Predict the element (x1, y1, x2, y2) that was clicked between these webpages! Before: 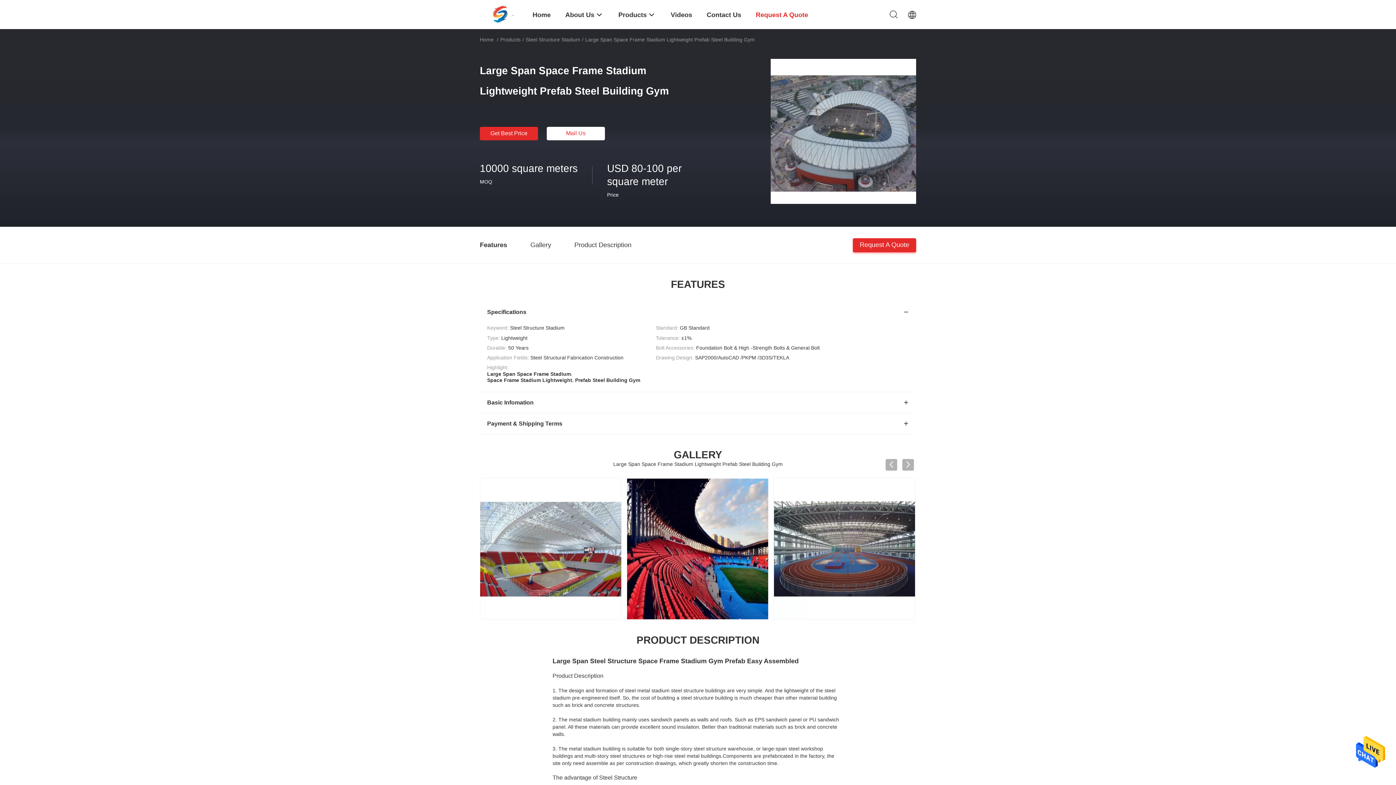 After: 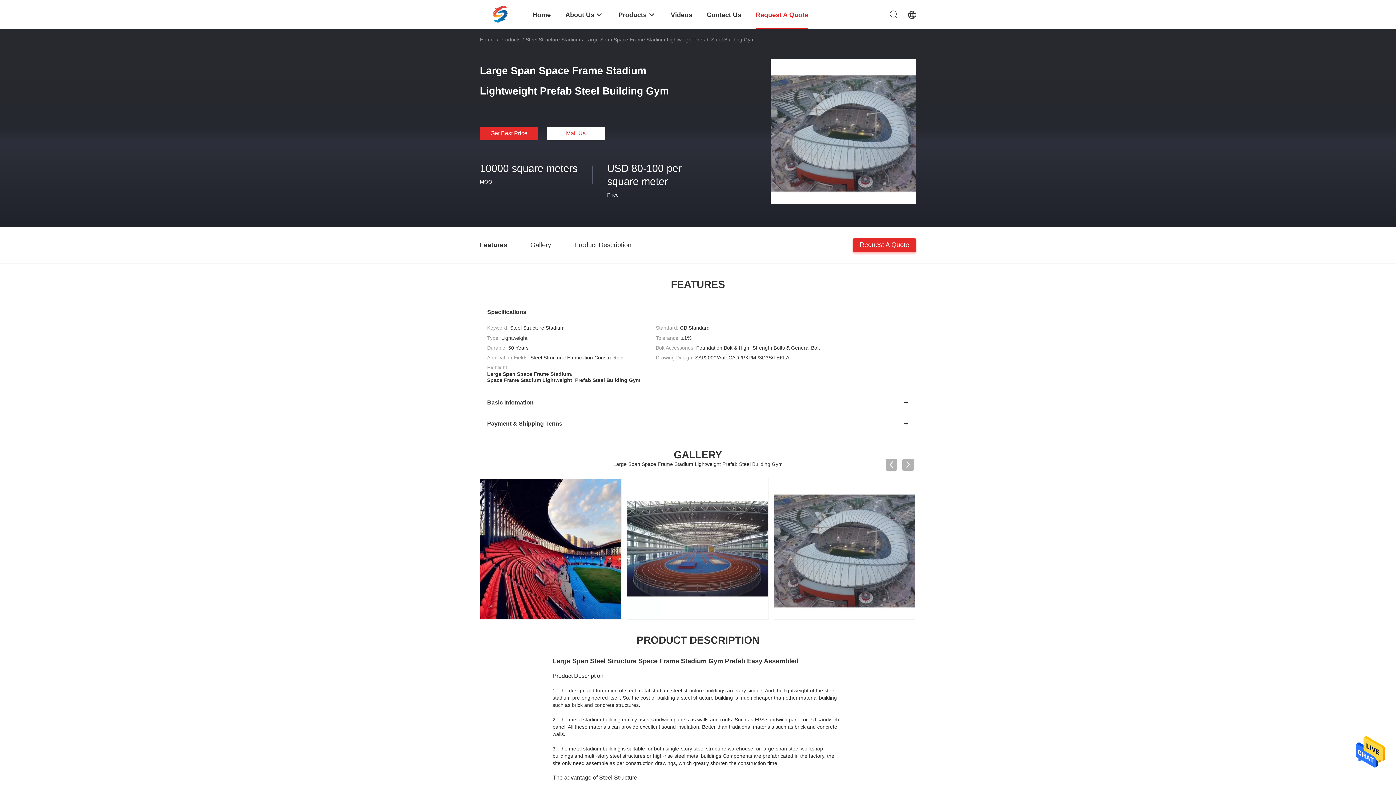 Action: label: Request A Quote bbox: (756, 0, 808, 29)